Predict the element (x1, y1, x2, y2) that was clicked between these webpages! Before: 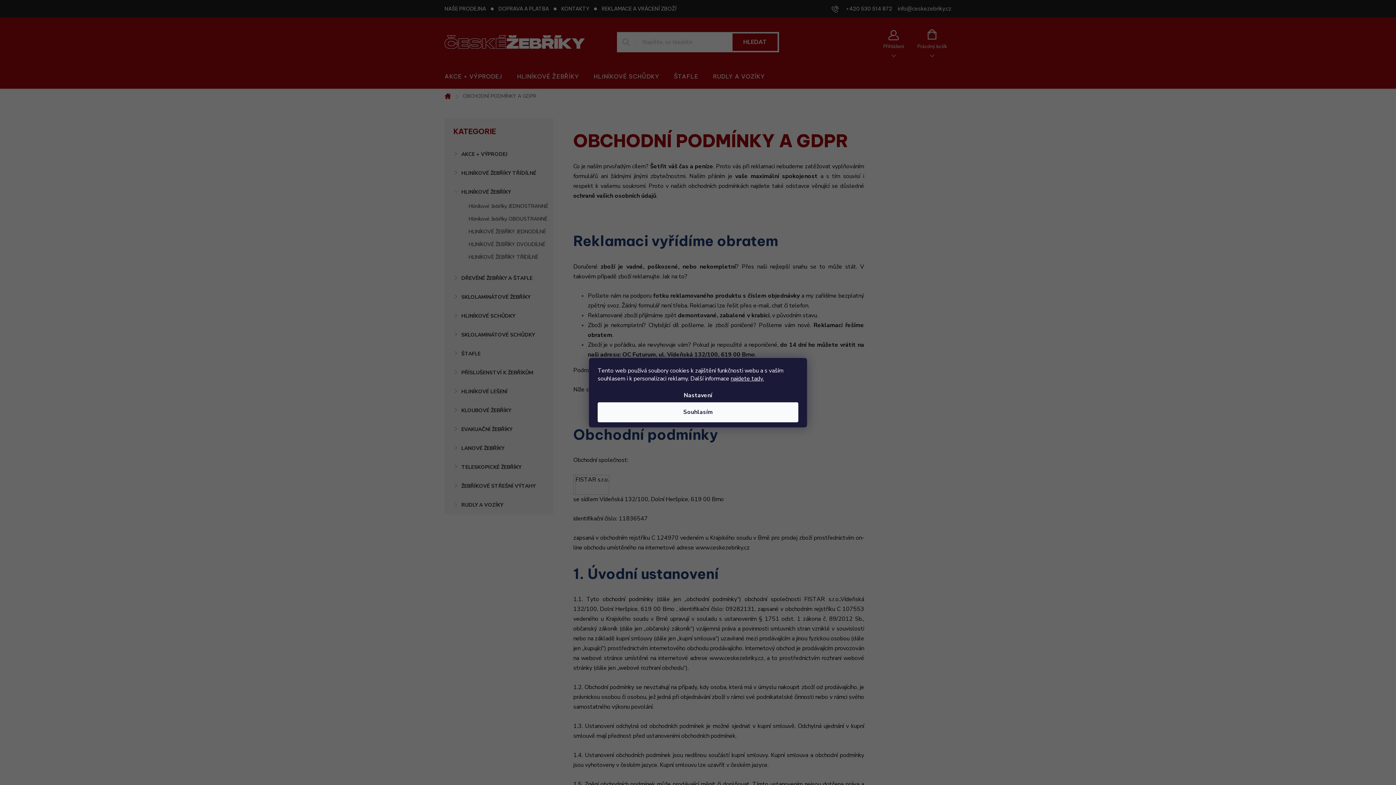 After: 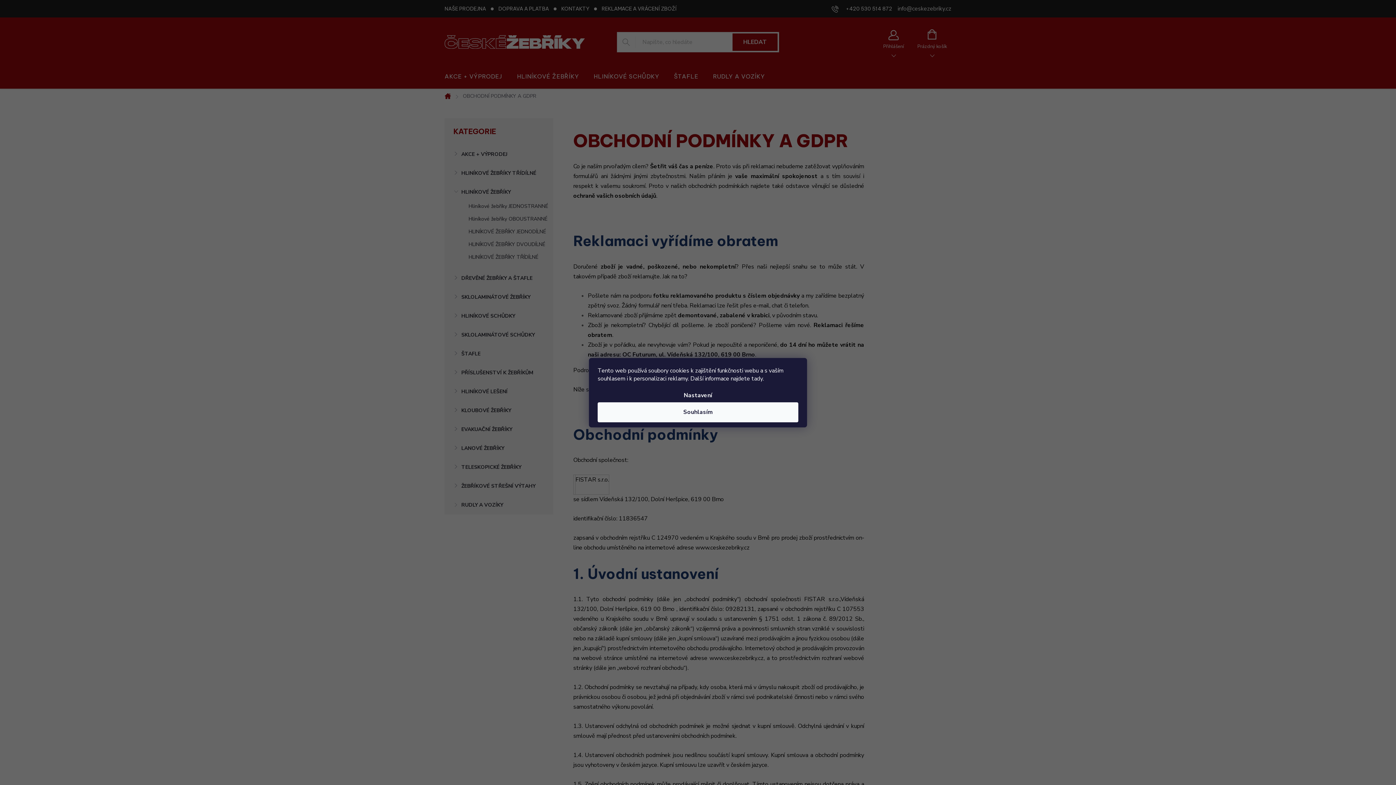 Action: label: najdete tady. bbox: (730, 374, 764, 382)